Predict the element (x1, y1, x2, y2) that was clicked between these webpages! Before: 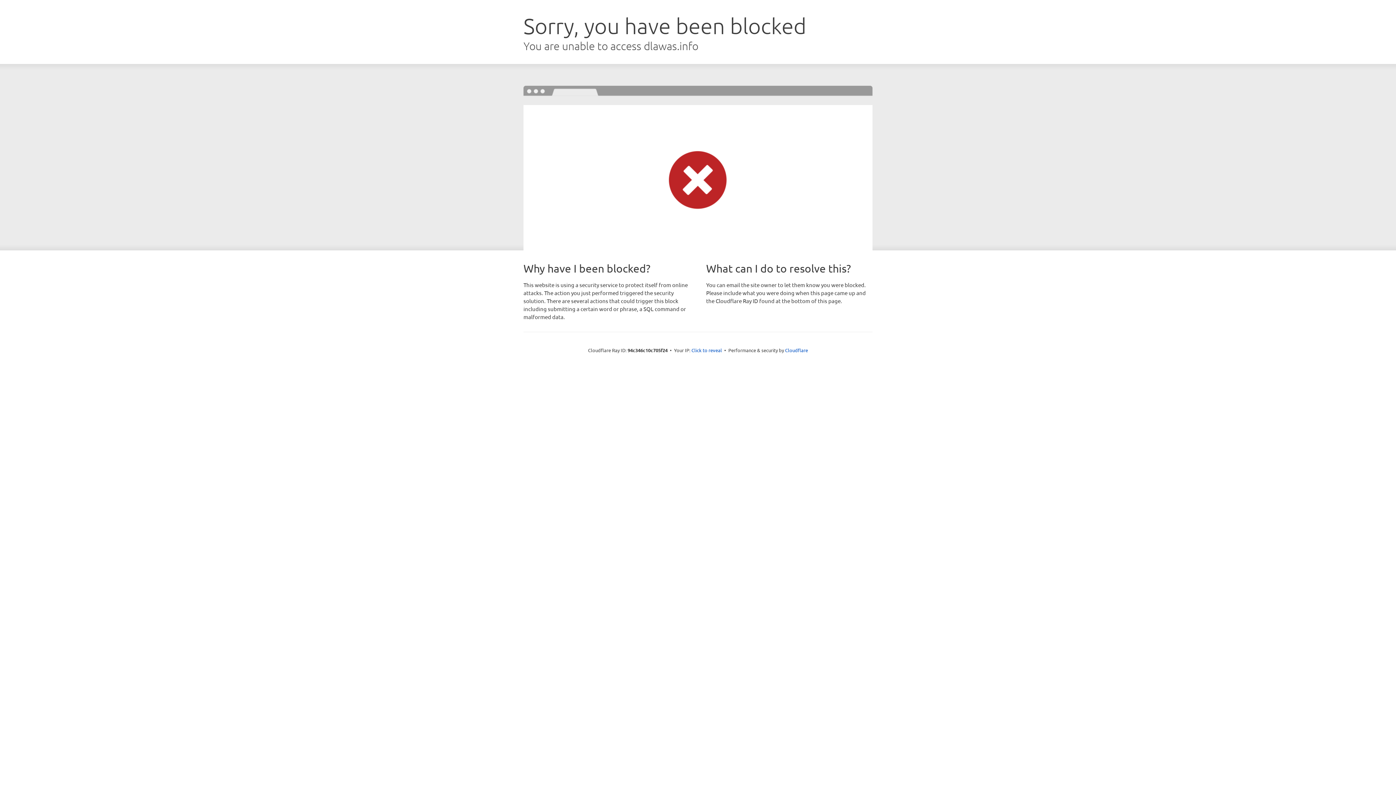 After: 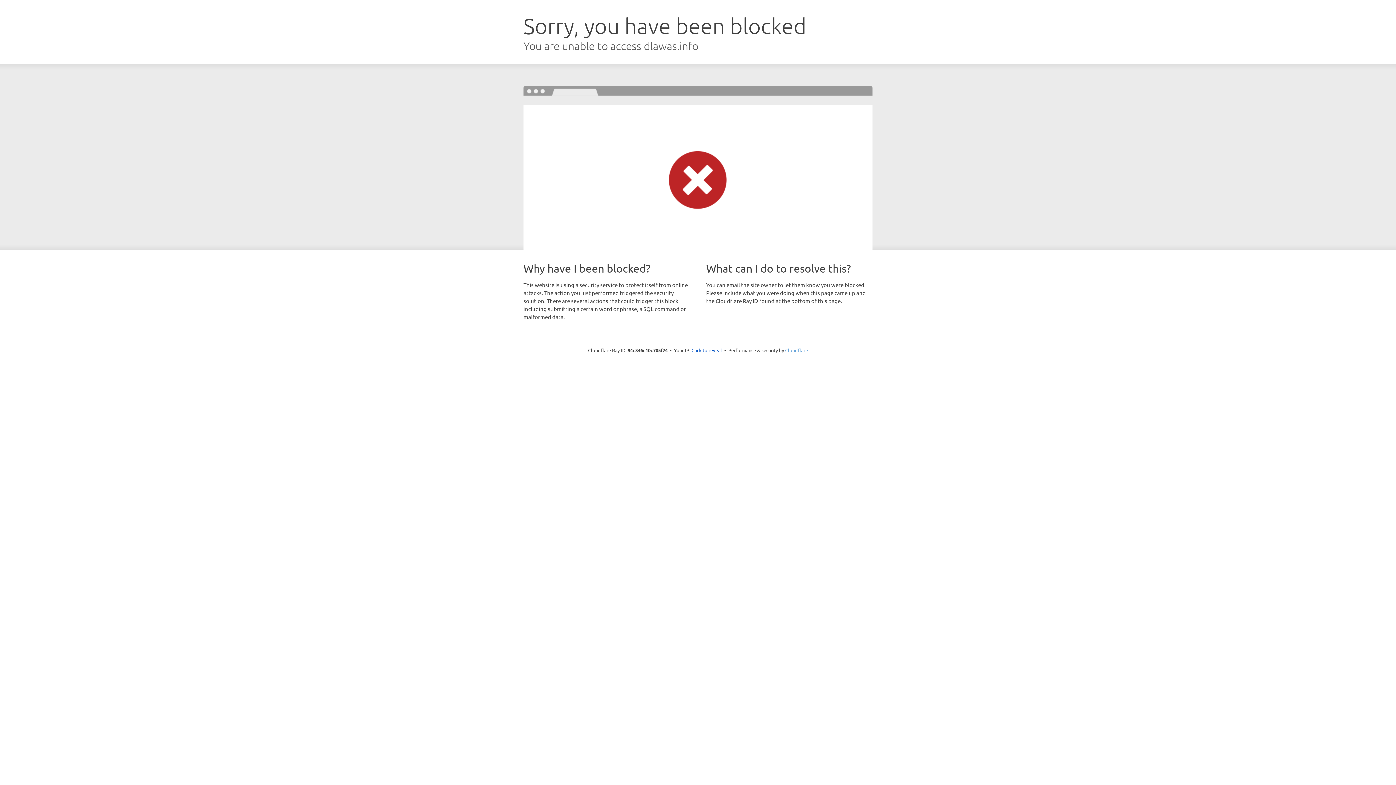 Action: bbox: (785, 347, 808, 353) label: Cloudflare